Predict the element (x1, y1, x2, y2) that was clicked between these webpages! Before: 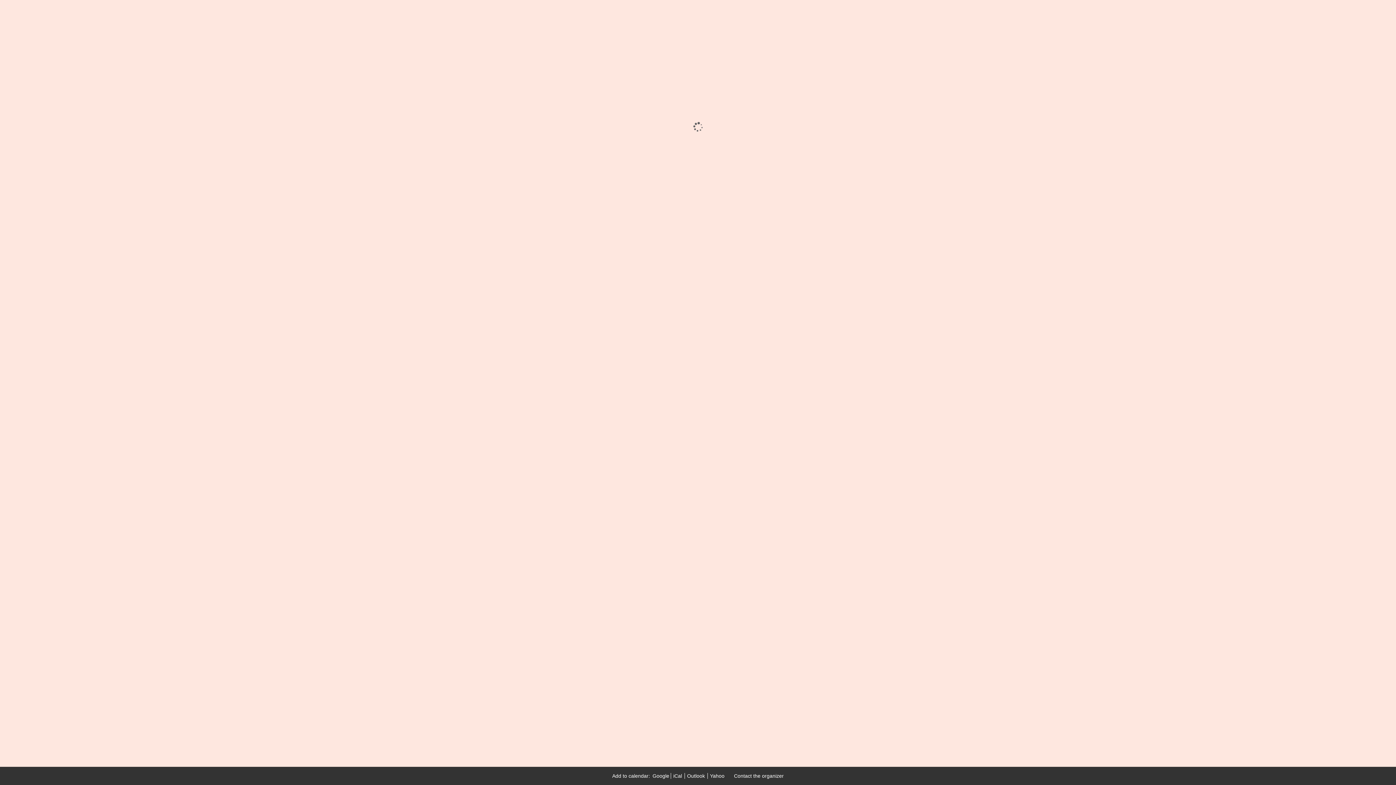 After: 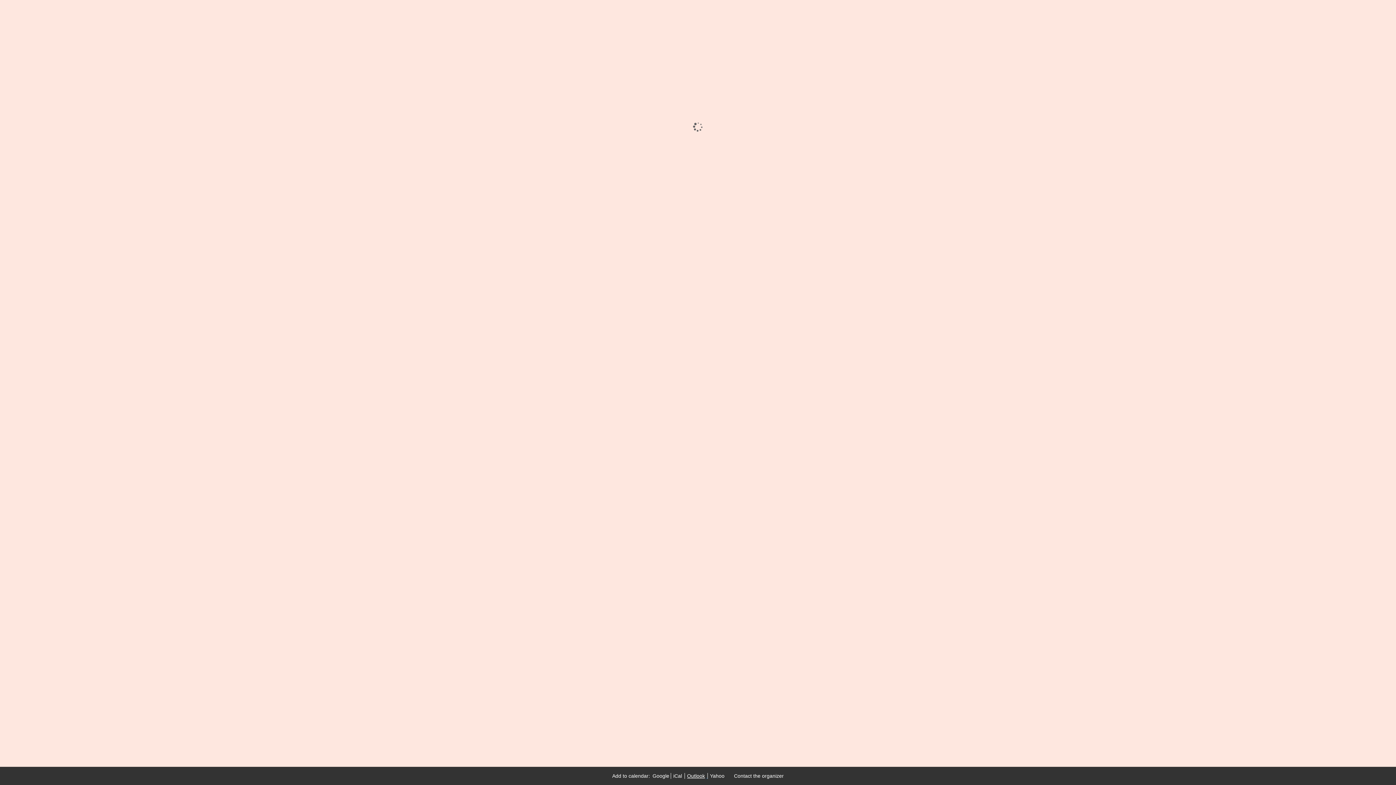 Action: label: Outlook  bbox: (684, 773, 707, 779)